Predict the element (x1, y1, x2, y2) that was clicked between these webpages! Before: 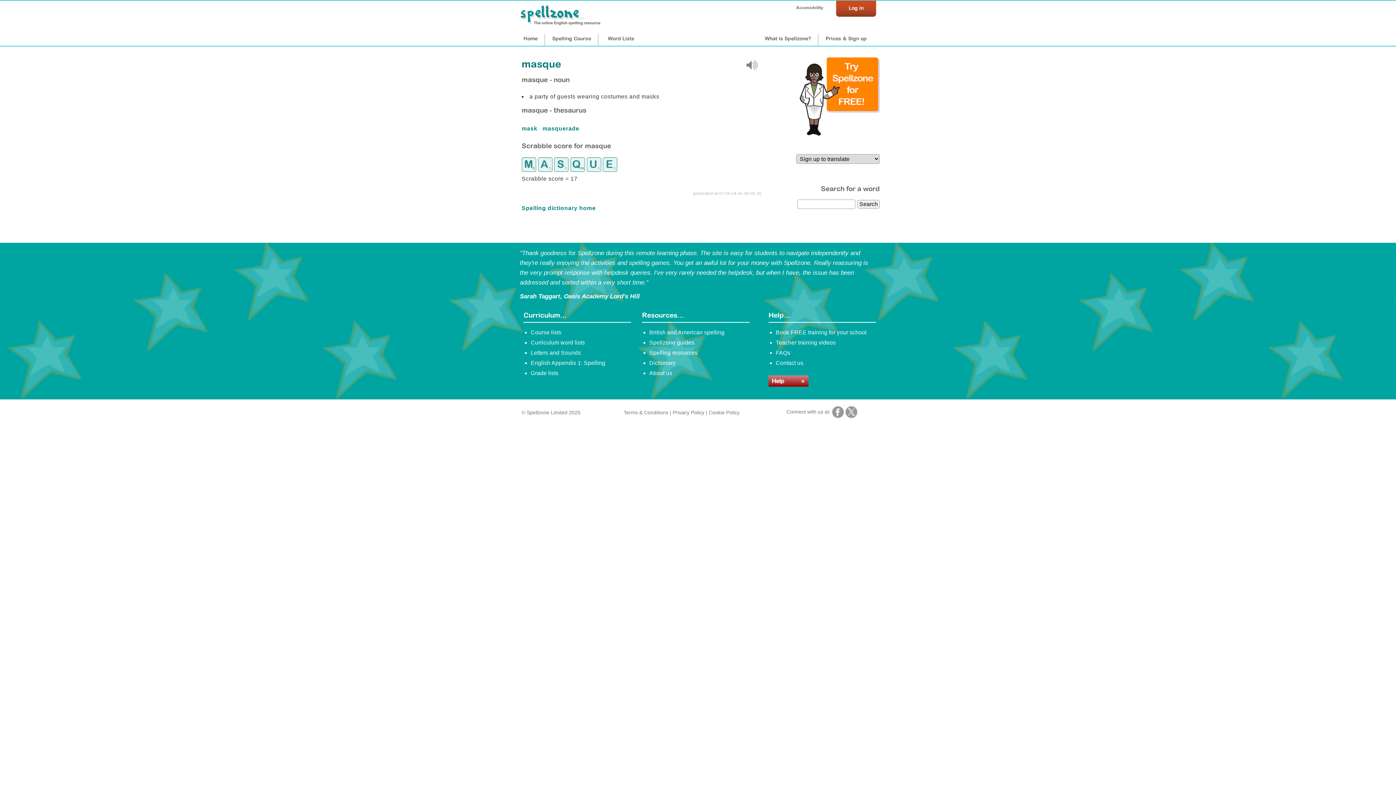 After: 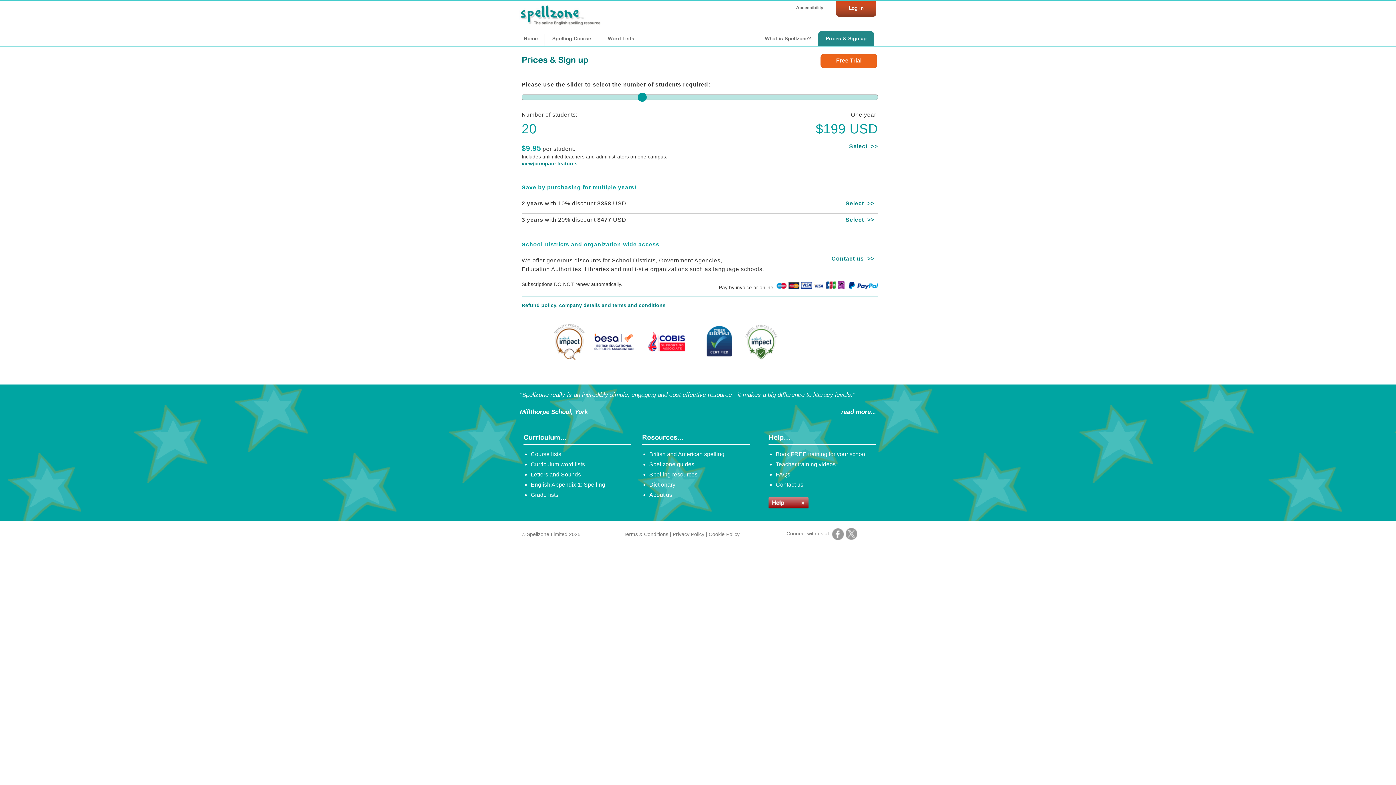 Action: bbox: (818, 31, 874, 48) label: Prices & Sign up